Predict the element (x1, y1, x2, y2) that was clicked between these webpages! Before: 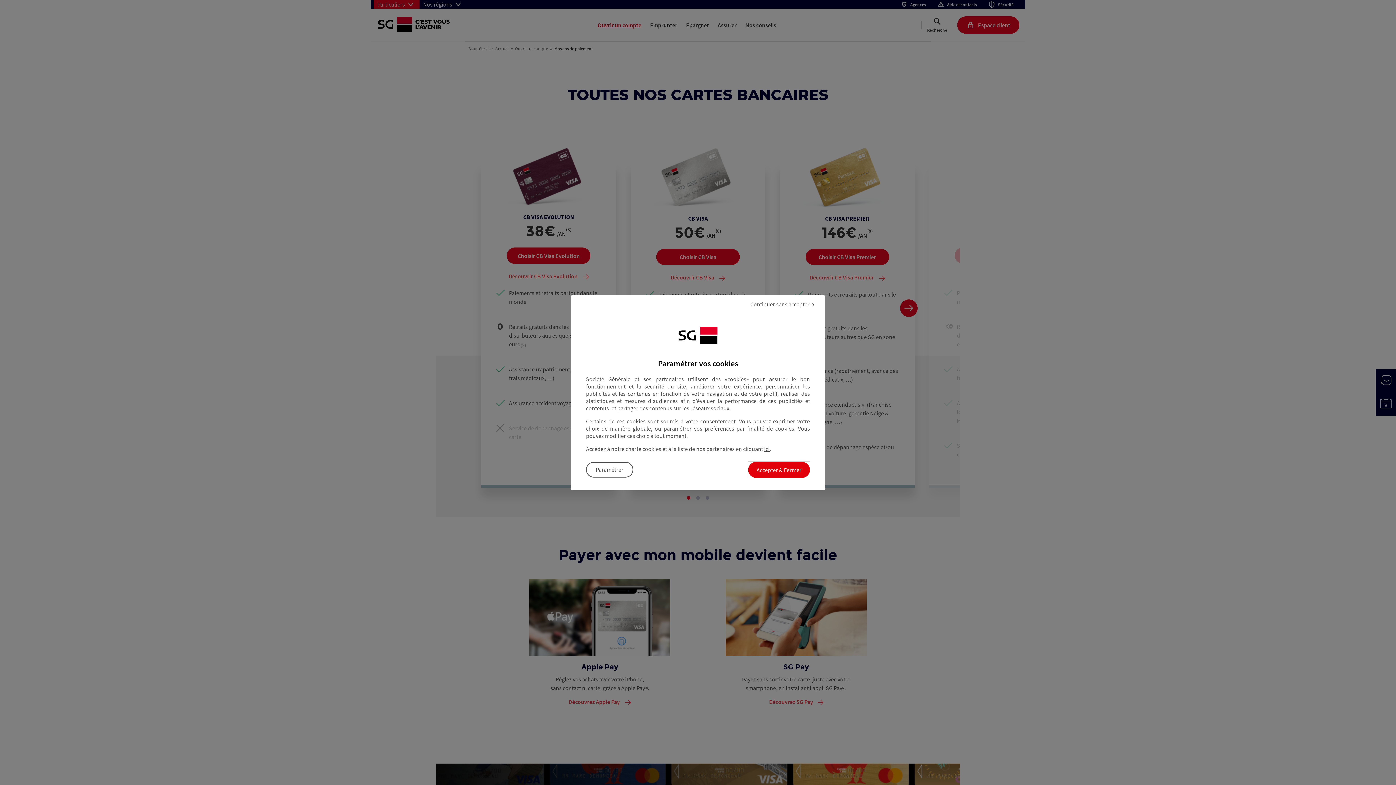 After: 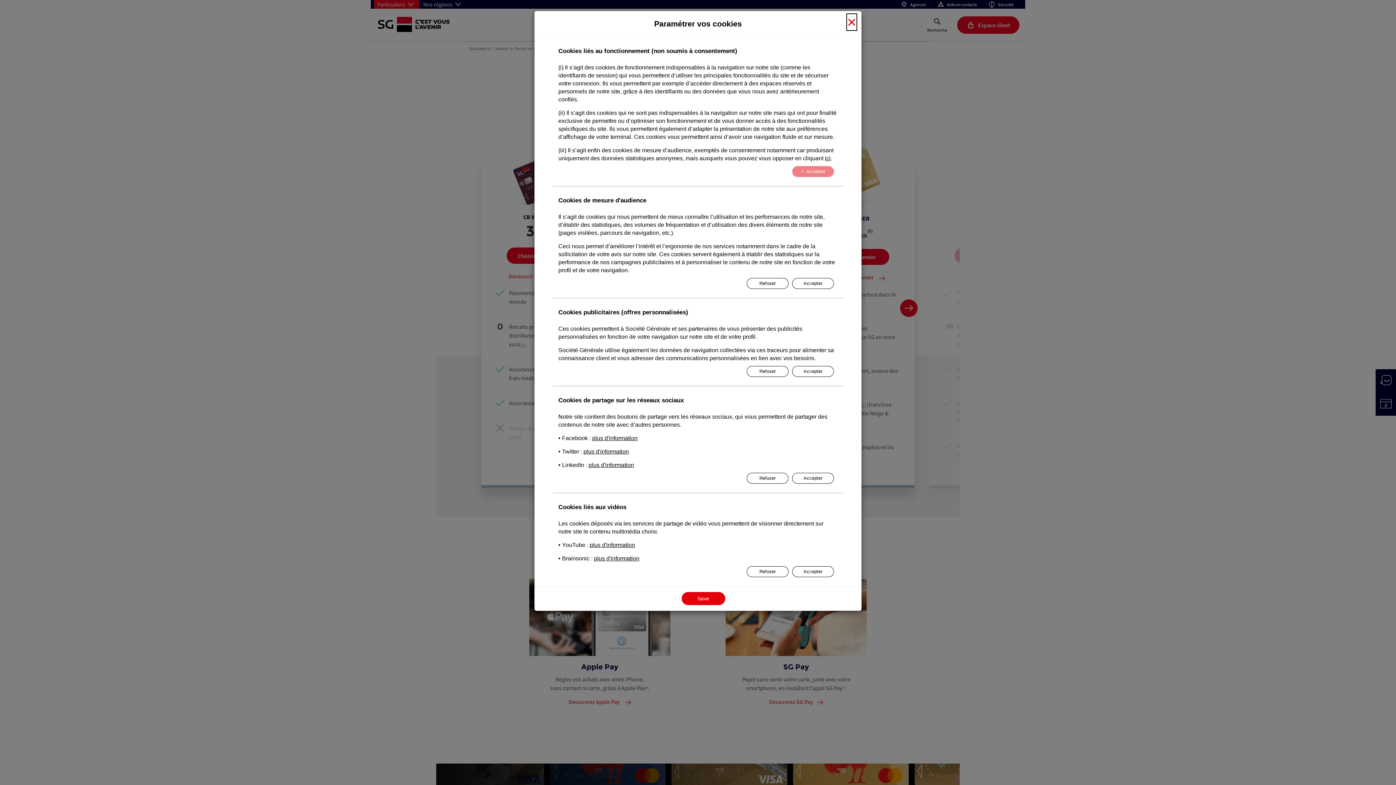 Action: label: Paramétrer vos cookies bbox: (586, 462, 633, 477)